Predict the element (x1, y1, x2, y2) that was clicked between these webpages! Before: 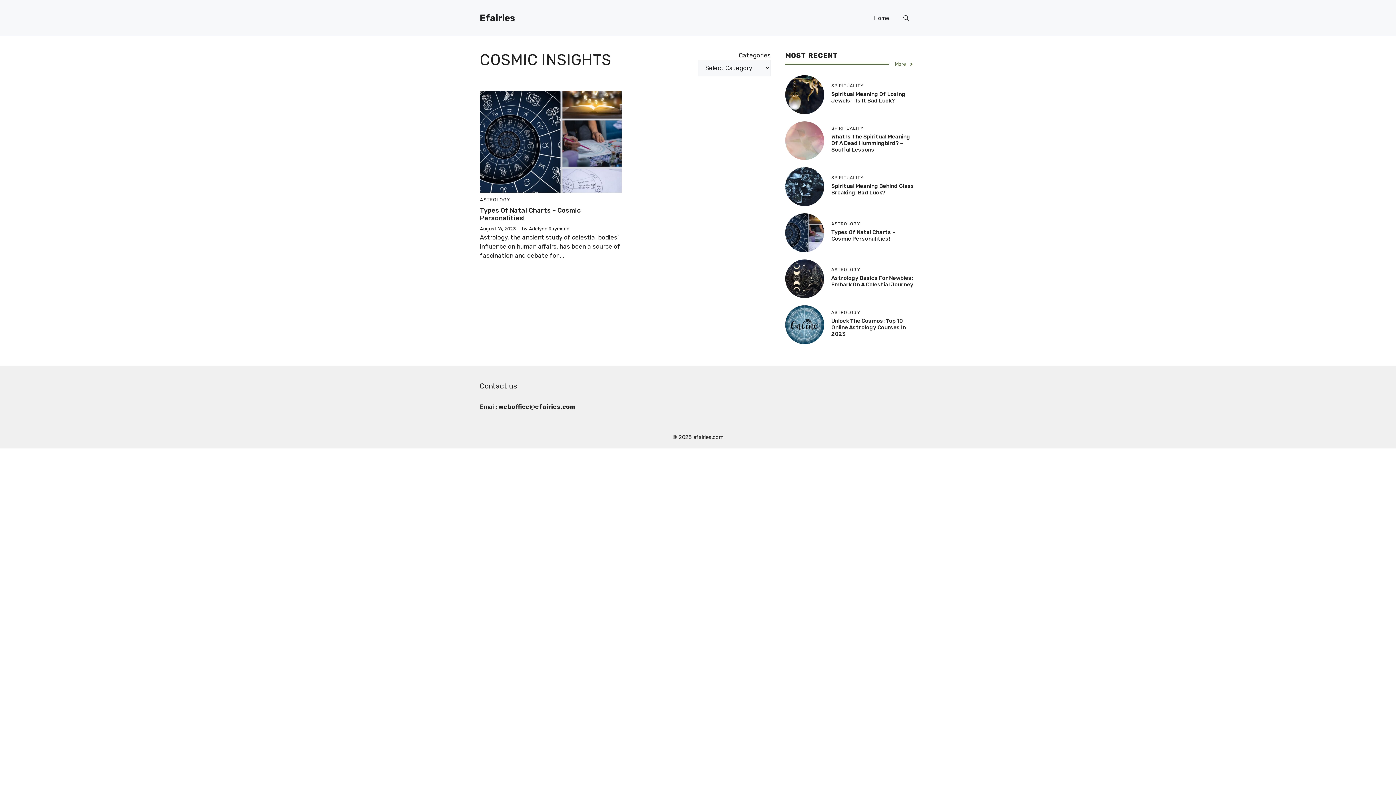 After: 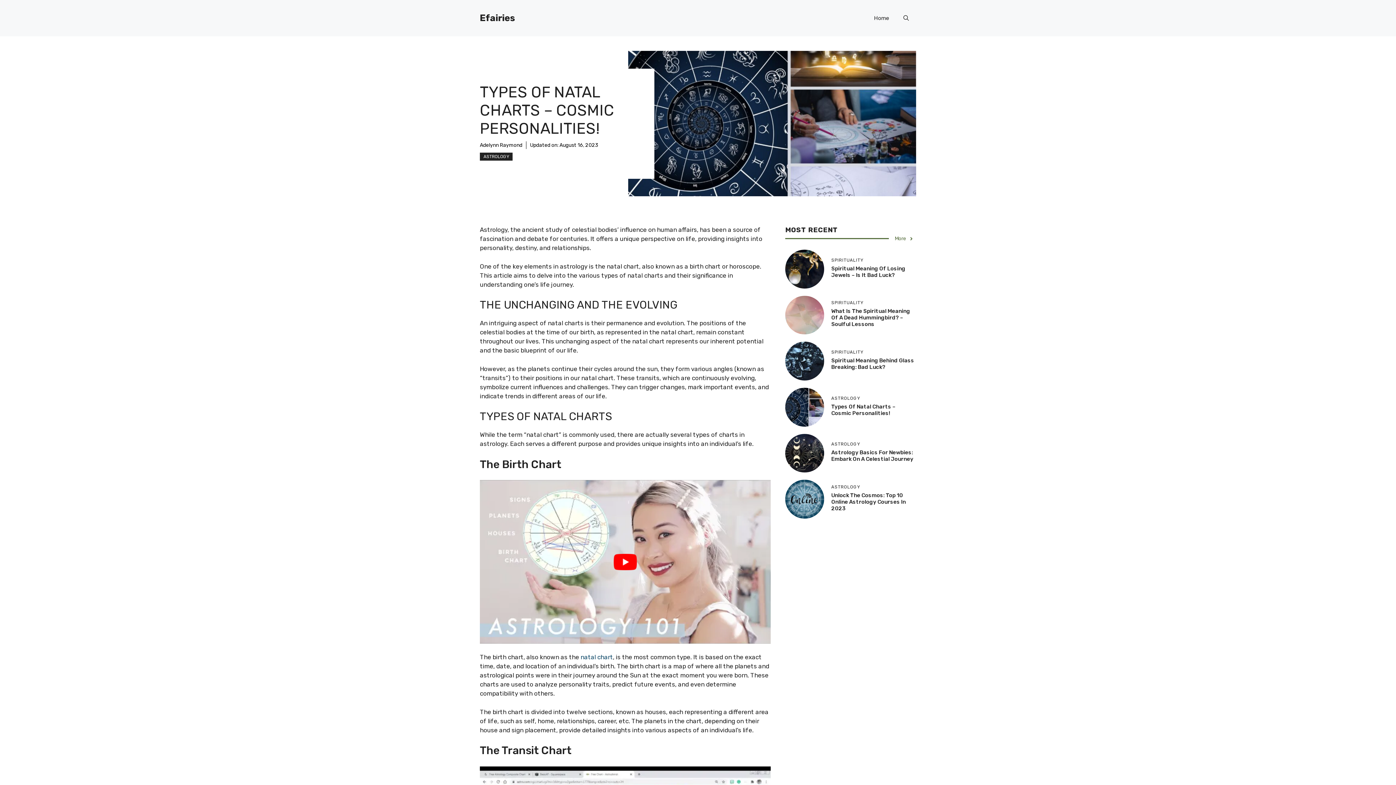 Action: label: Types Of Natal Charts – Cosmic Personalities! bbox: (831, 228, 895, 242)